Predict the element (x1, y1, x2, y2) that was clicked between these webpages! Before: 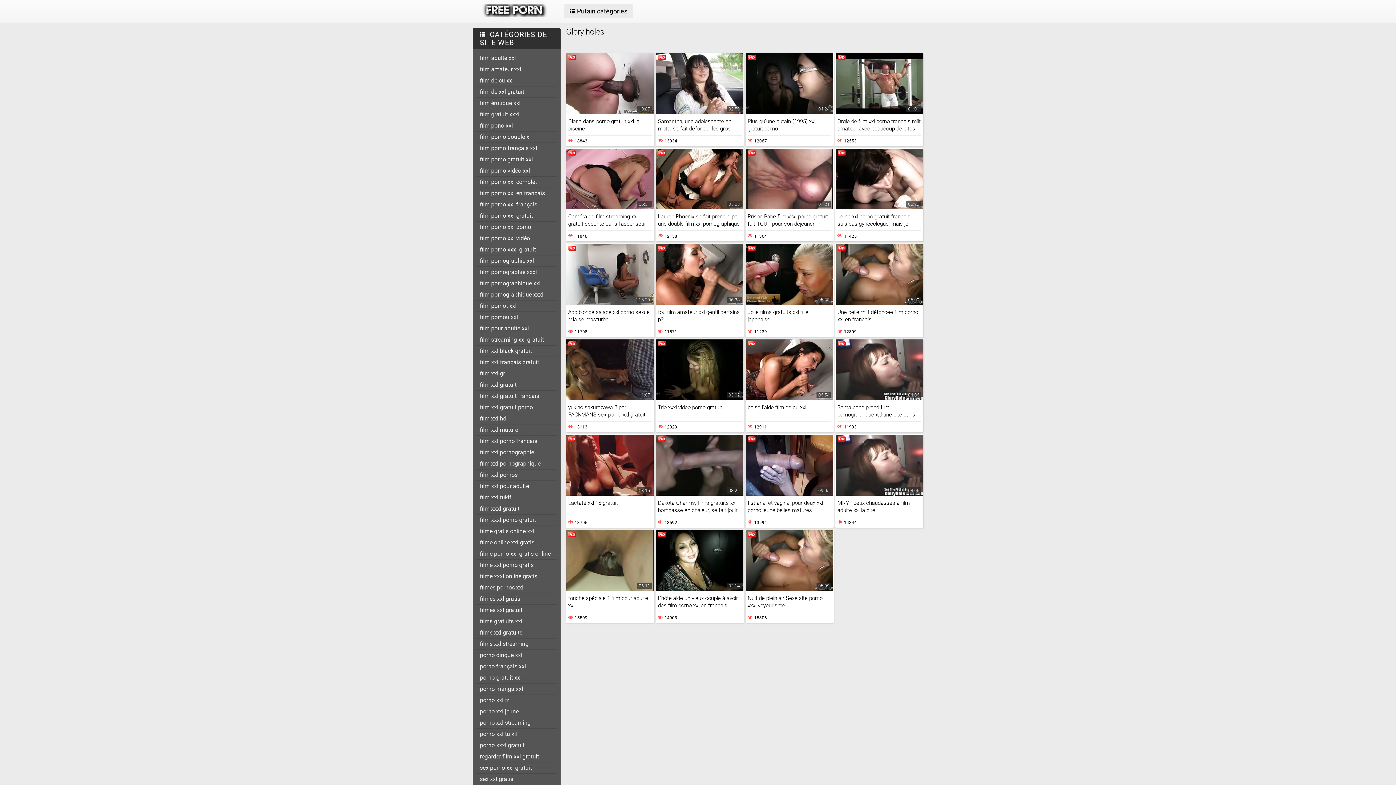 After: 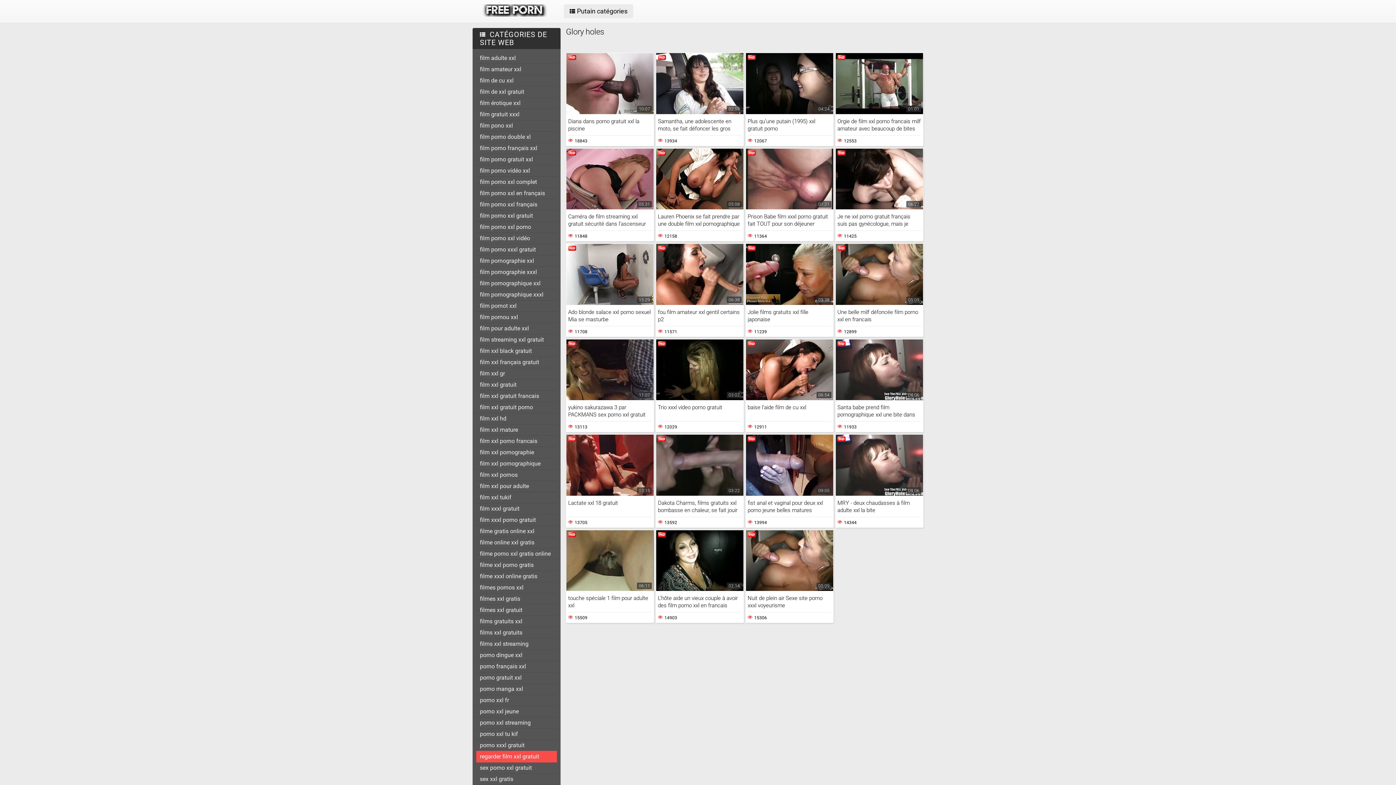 Action: label: regarder film xxl gratuit bbox: (476, 751, 557, 762)